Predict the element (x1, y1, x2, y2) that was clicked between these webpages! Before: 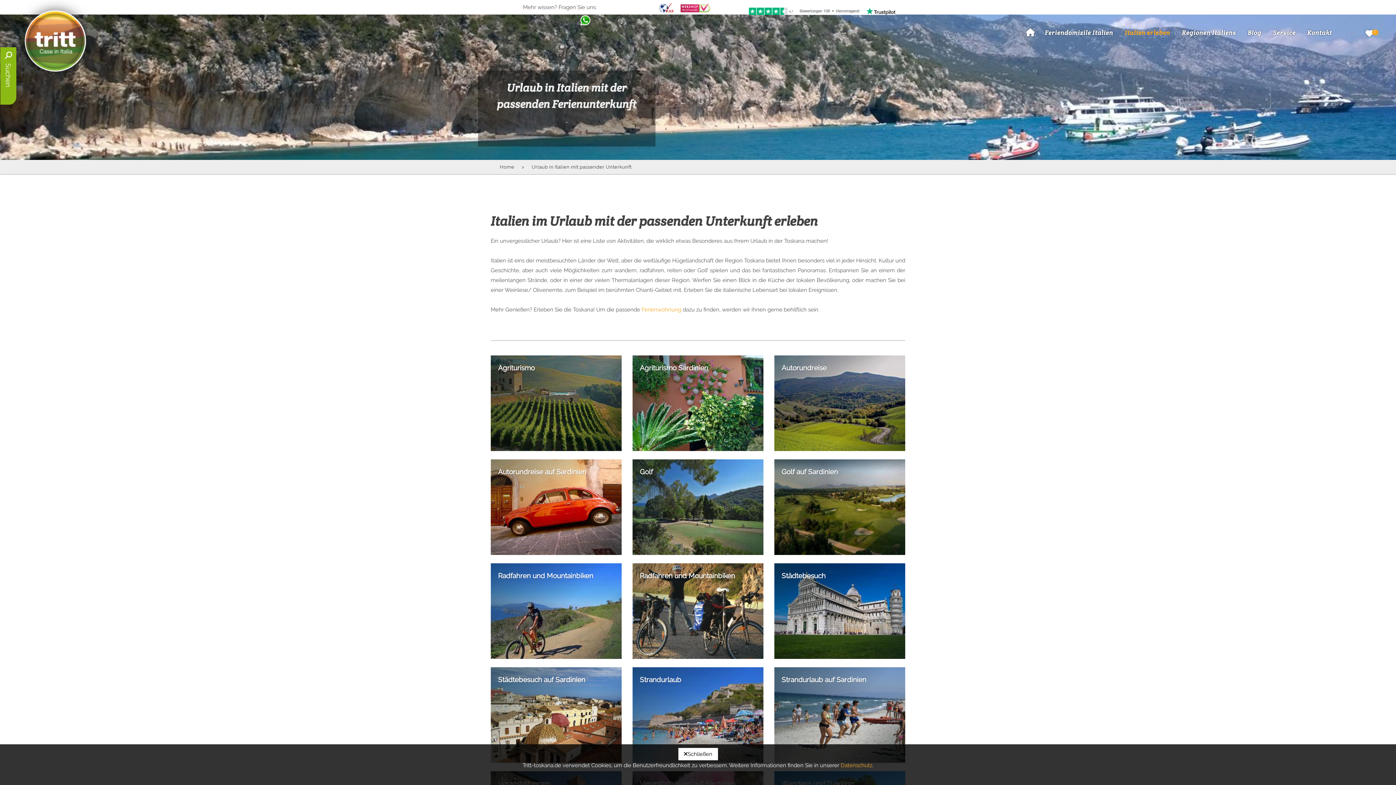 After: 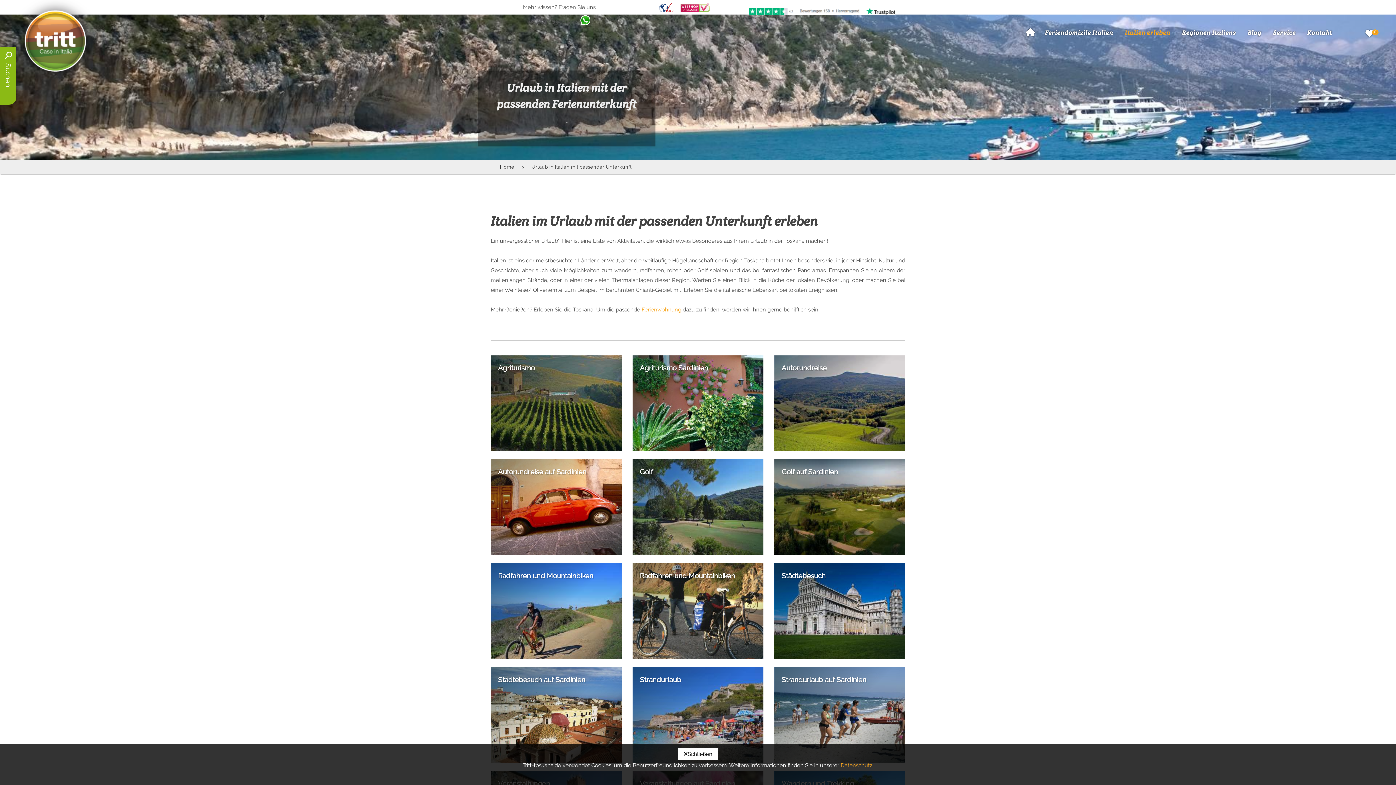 Action: bbox: (680, 0, 710, 14)